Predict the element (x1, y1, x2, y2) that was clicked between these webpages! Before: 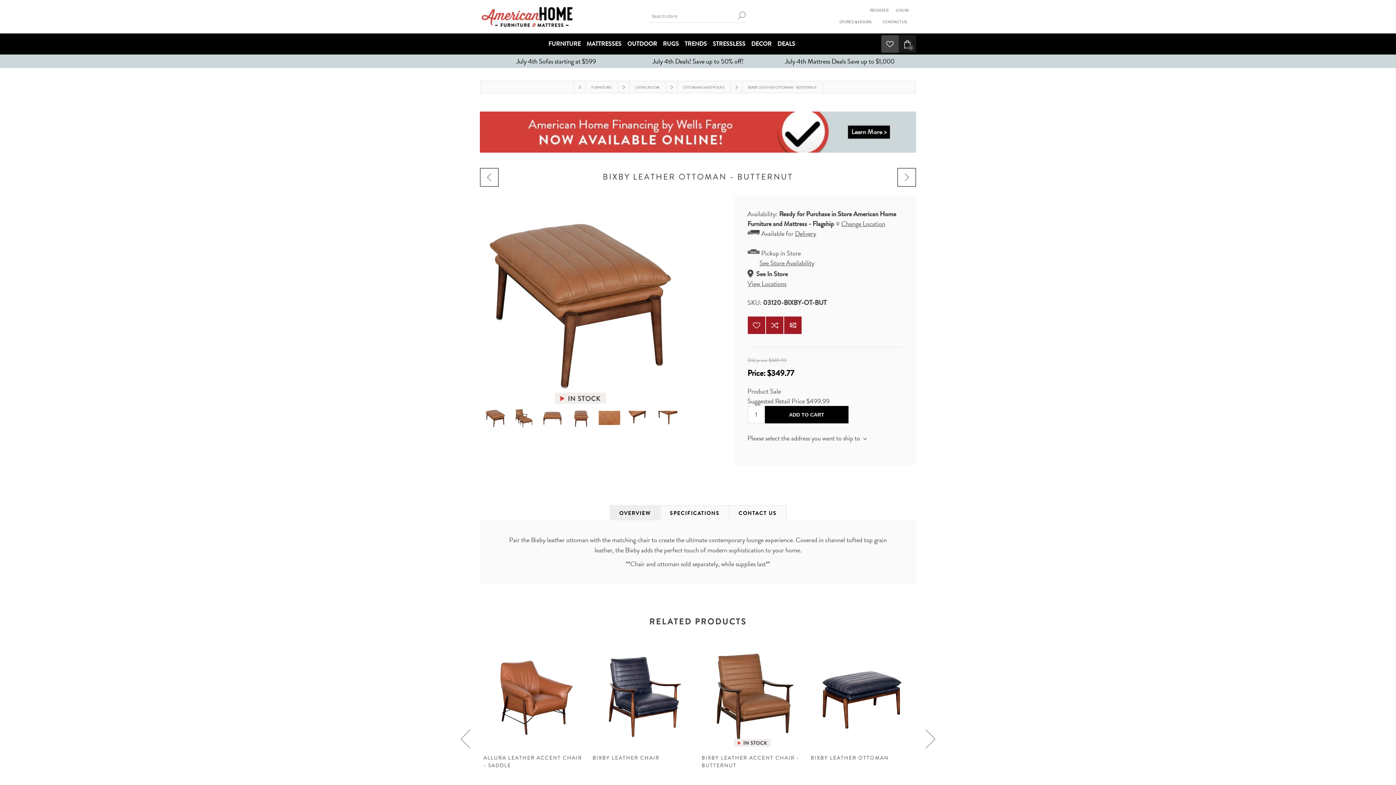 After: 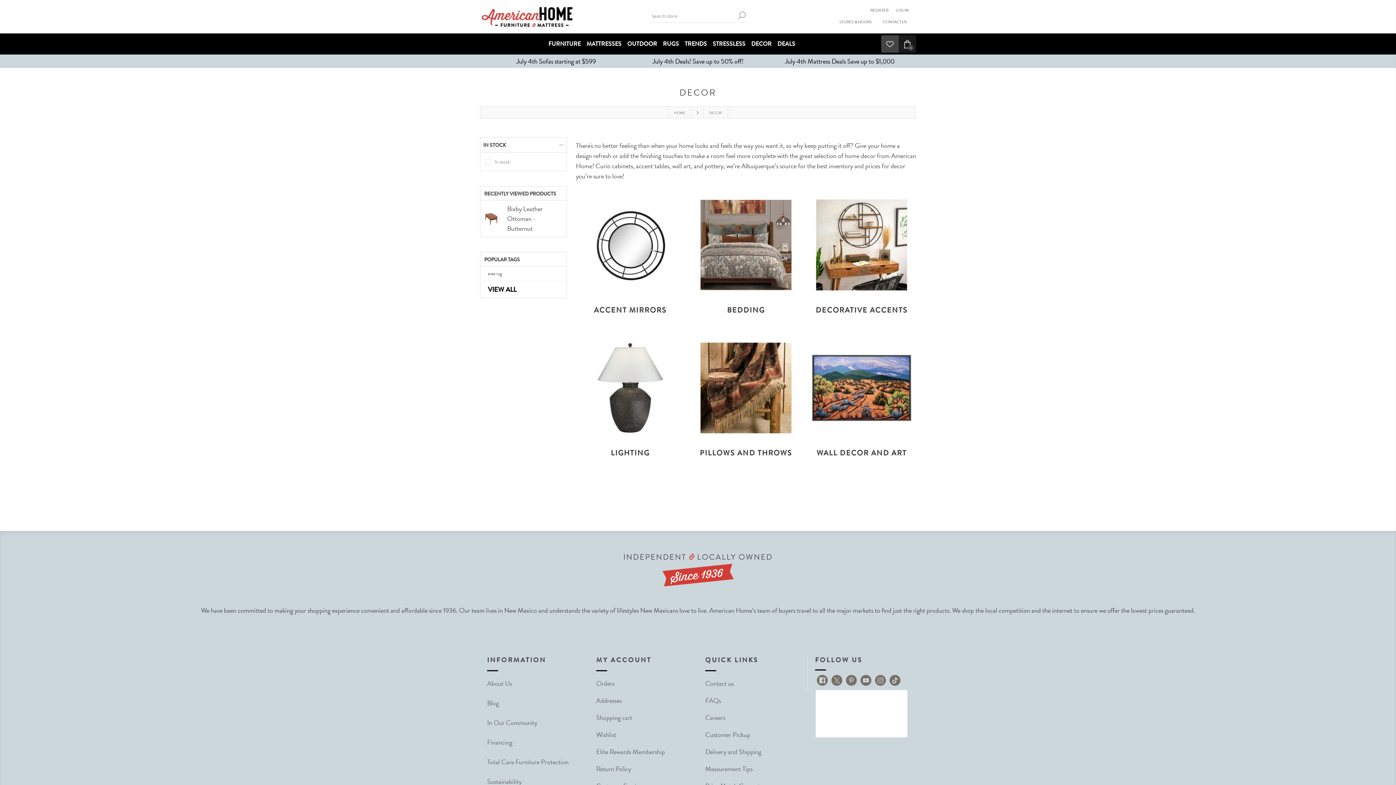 Action: bbox: (748, 37, 774, 49) label: DECOR